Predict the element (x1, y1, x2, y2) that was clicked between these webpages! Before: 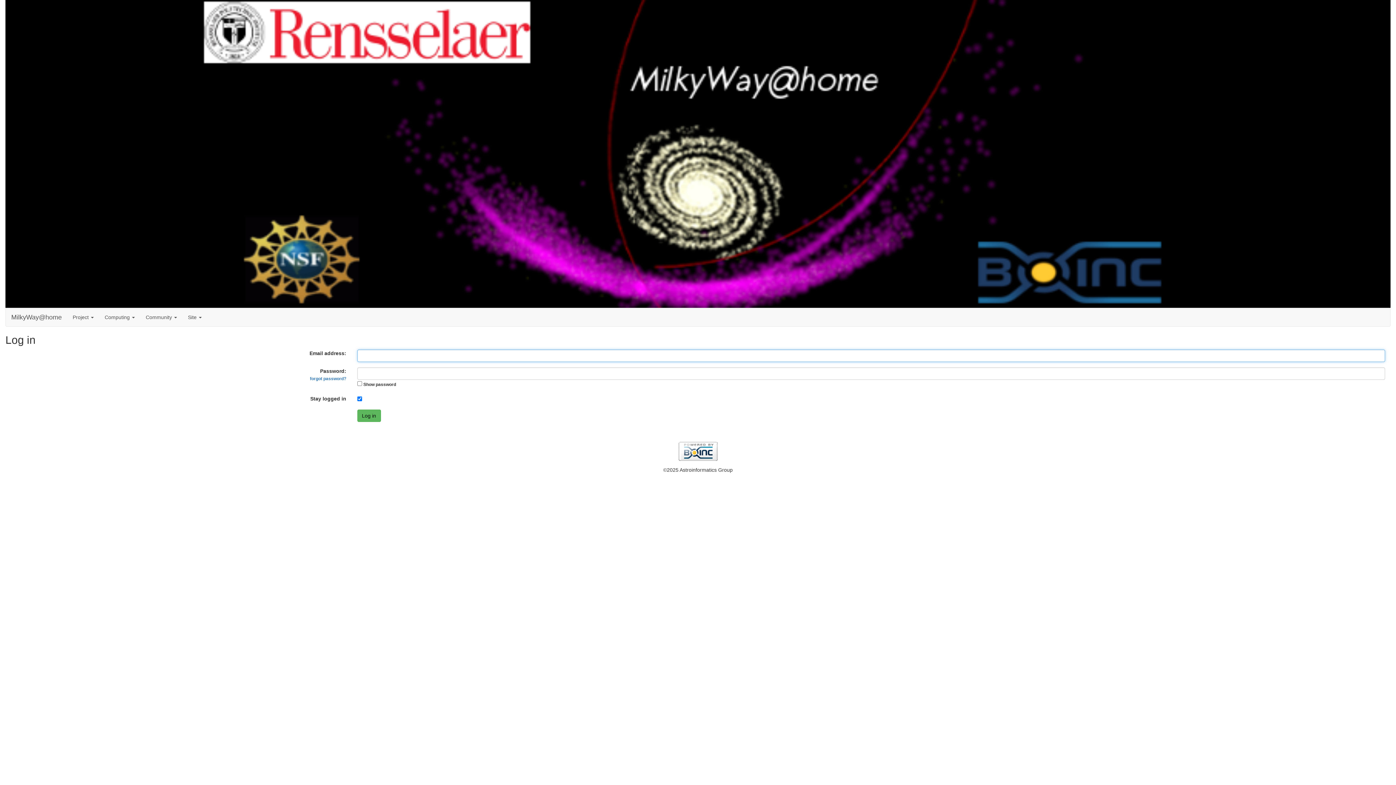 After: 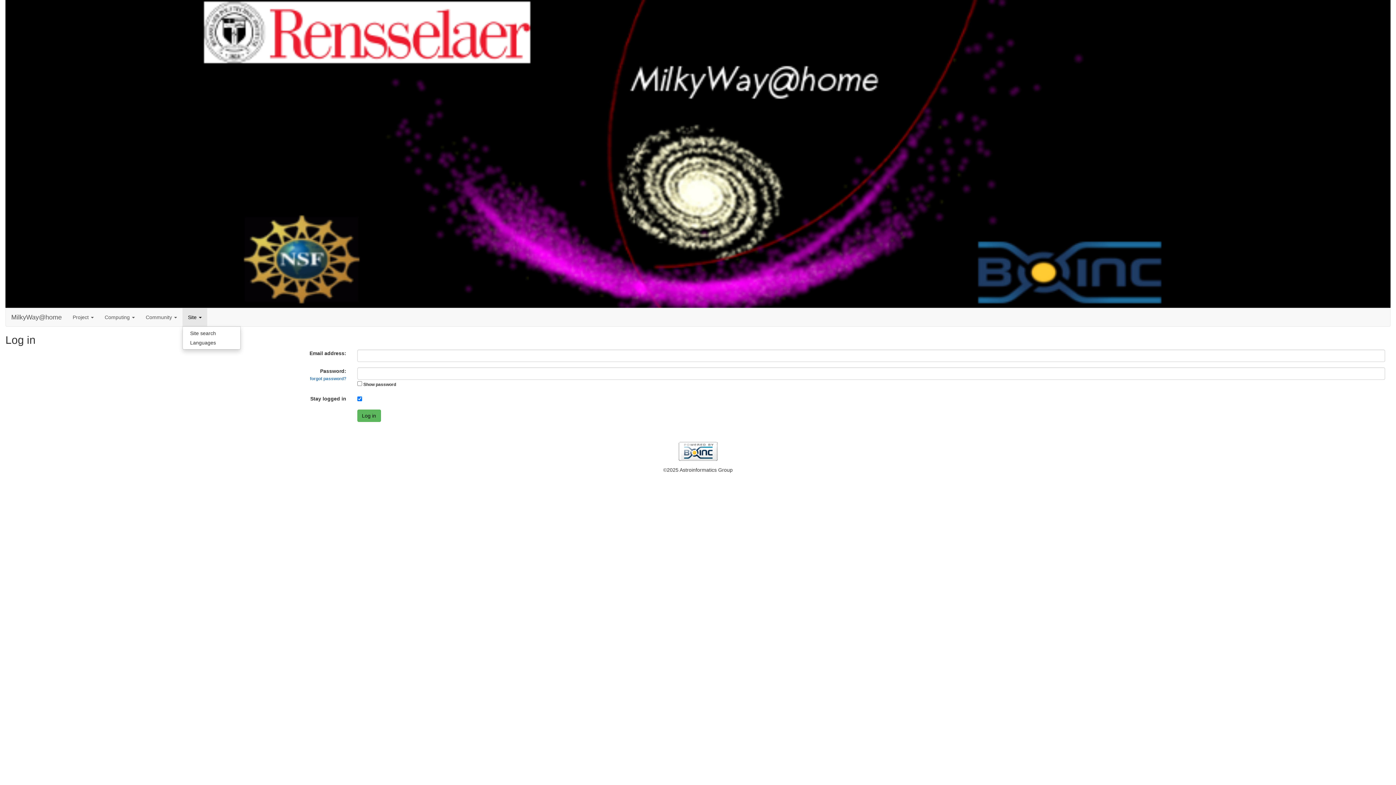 Action: label: Site  bbox: (182, 308, 207, 326)